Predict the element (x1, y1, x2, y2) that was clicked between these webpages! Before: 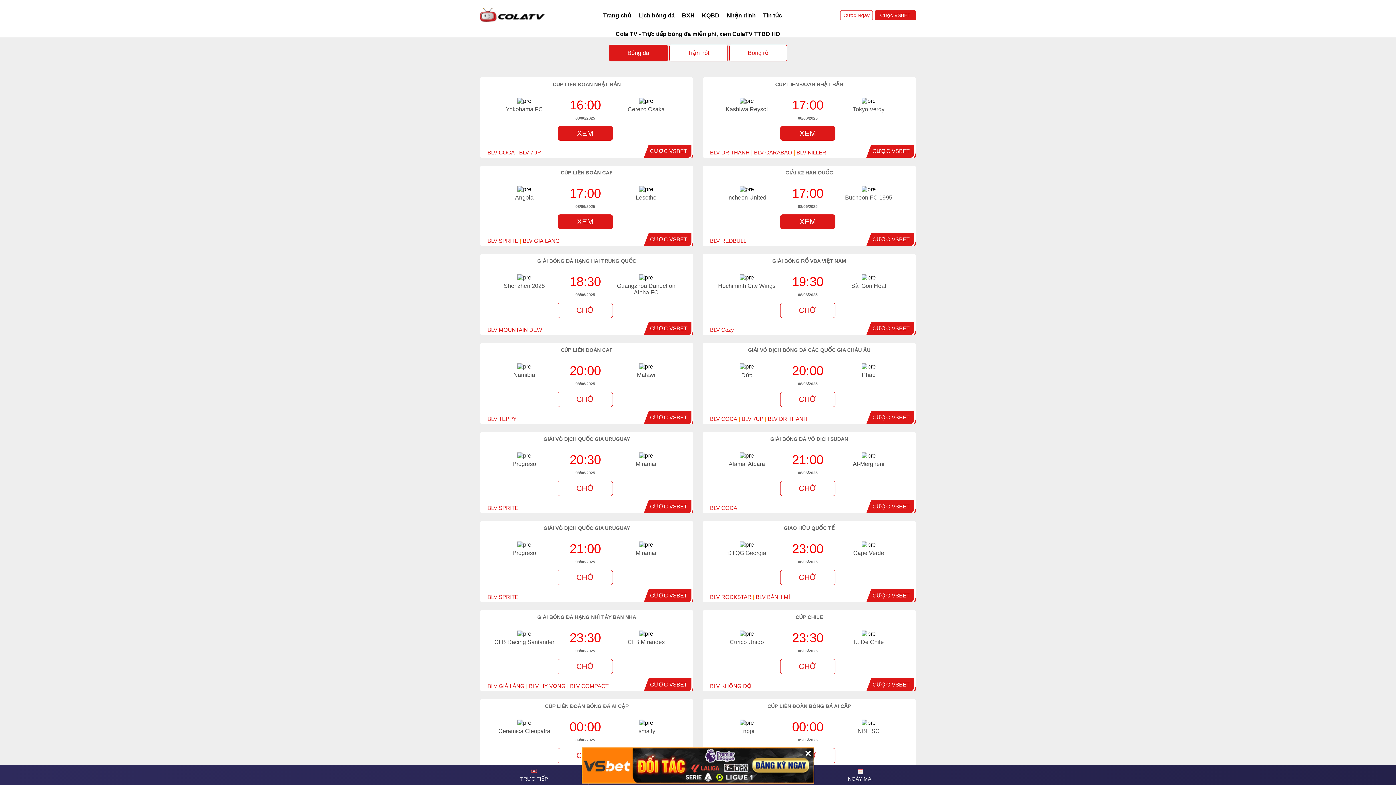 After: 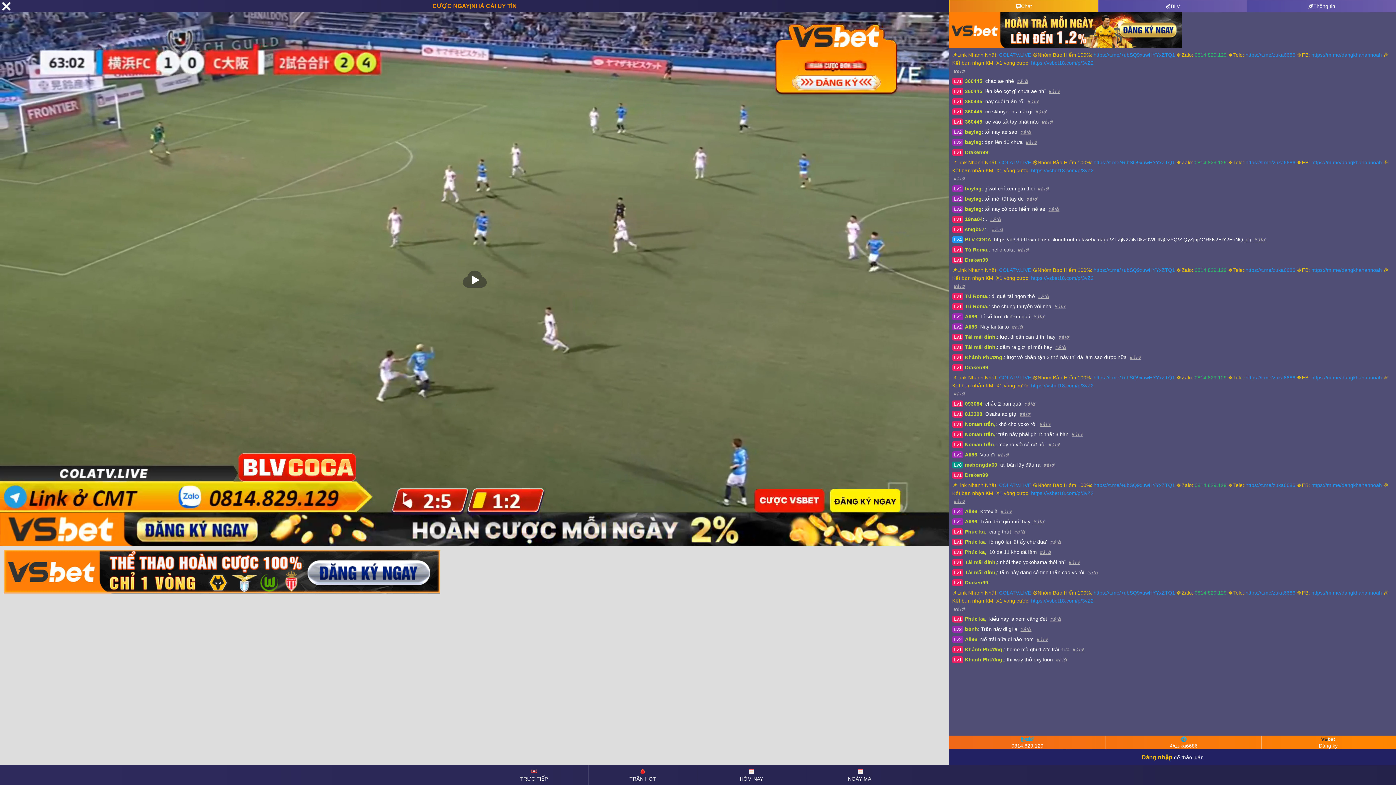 Action: label: BLV COCA bbox: (487, 149, 514, 155)